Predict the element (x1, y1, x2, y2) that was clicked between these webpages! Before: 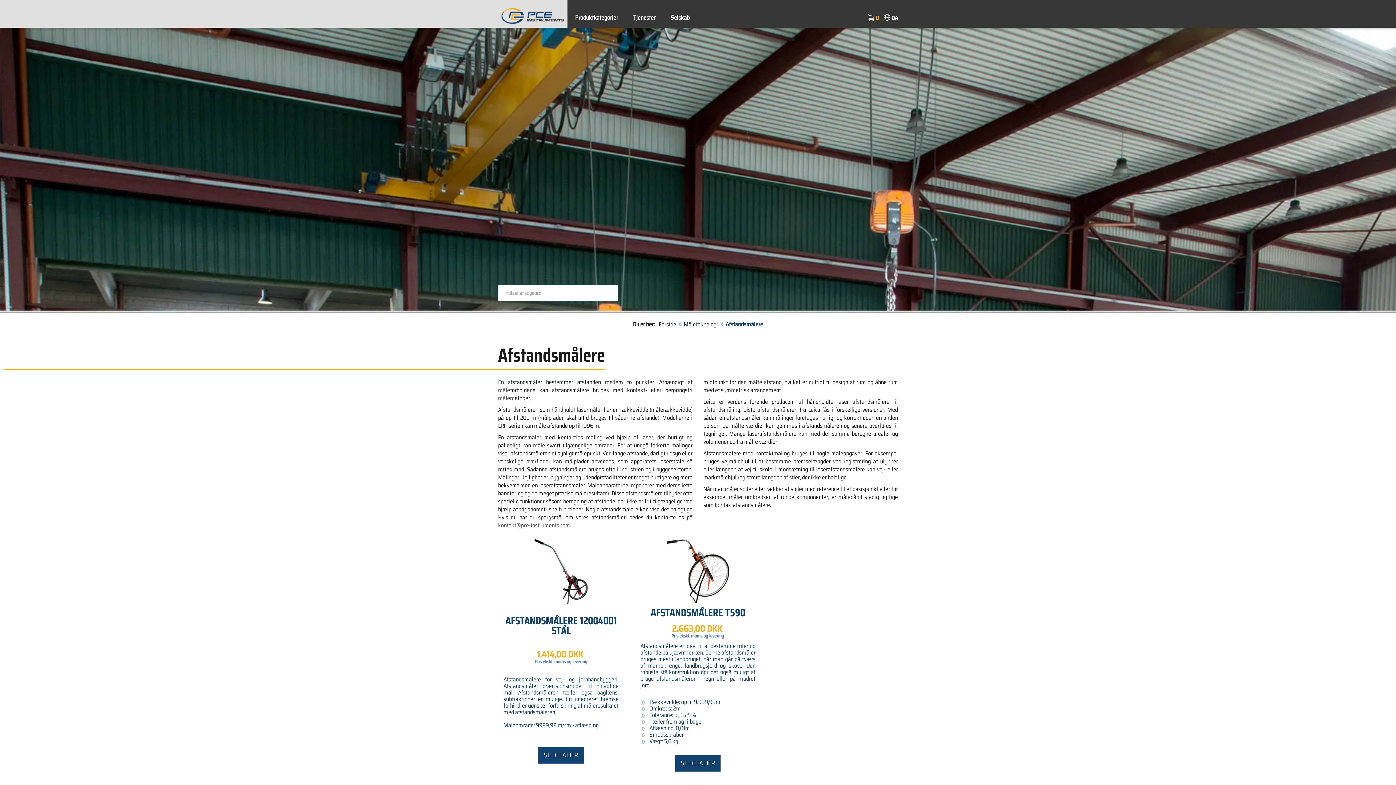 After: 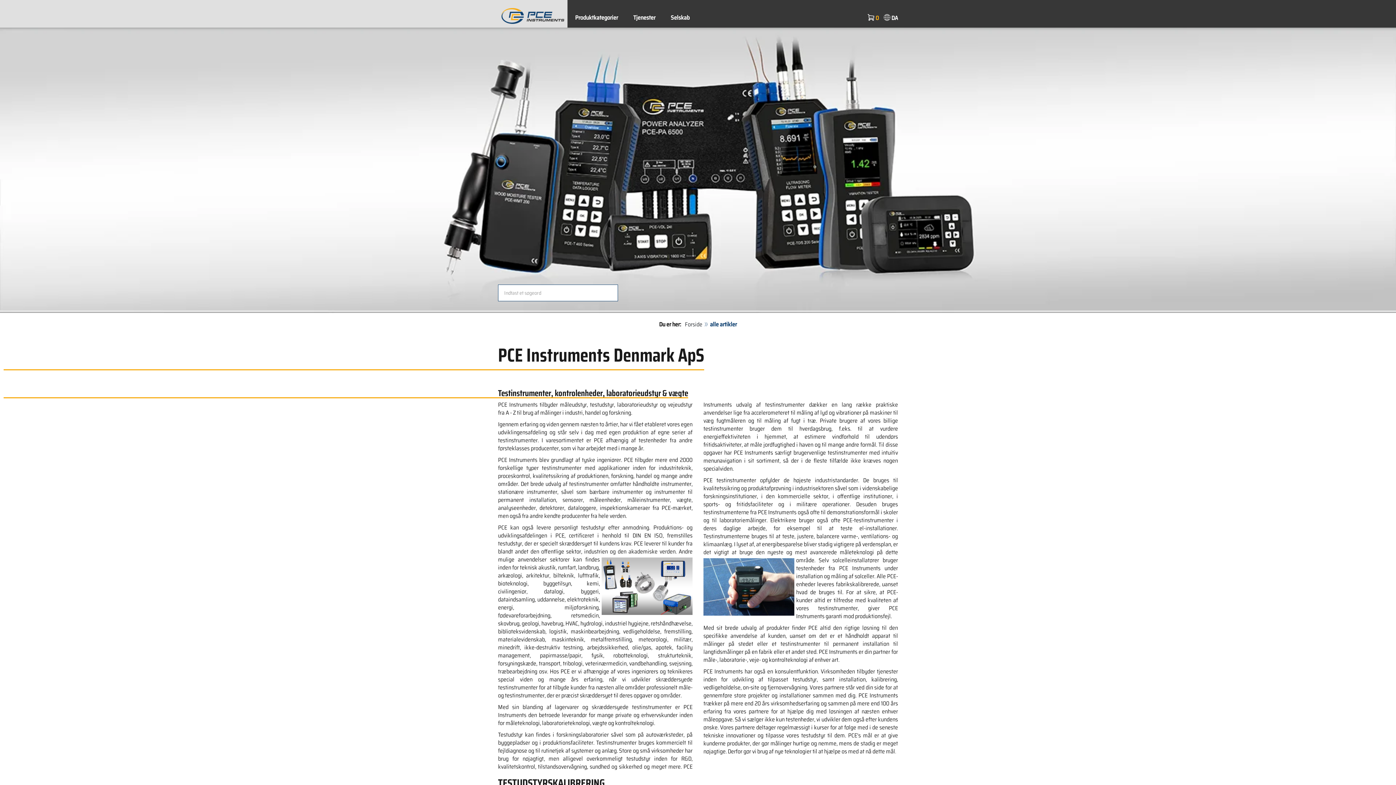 Action: label: Forside bbox: (658, 320, 676, 329)